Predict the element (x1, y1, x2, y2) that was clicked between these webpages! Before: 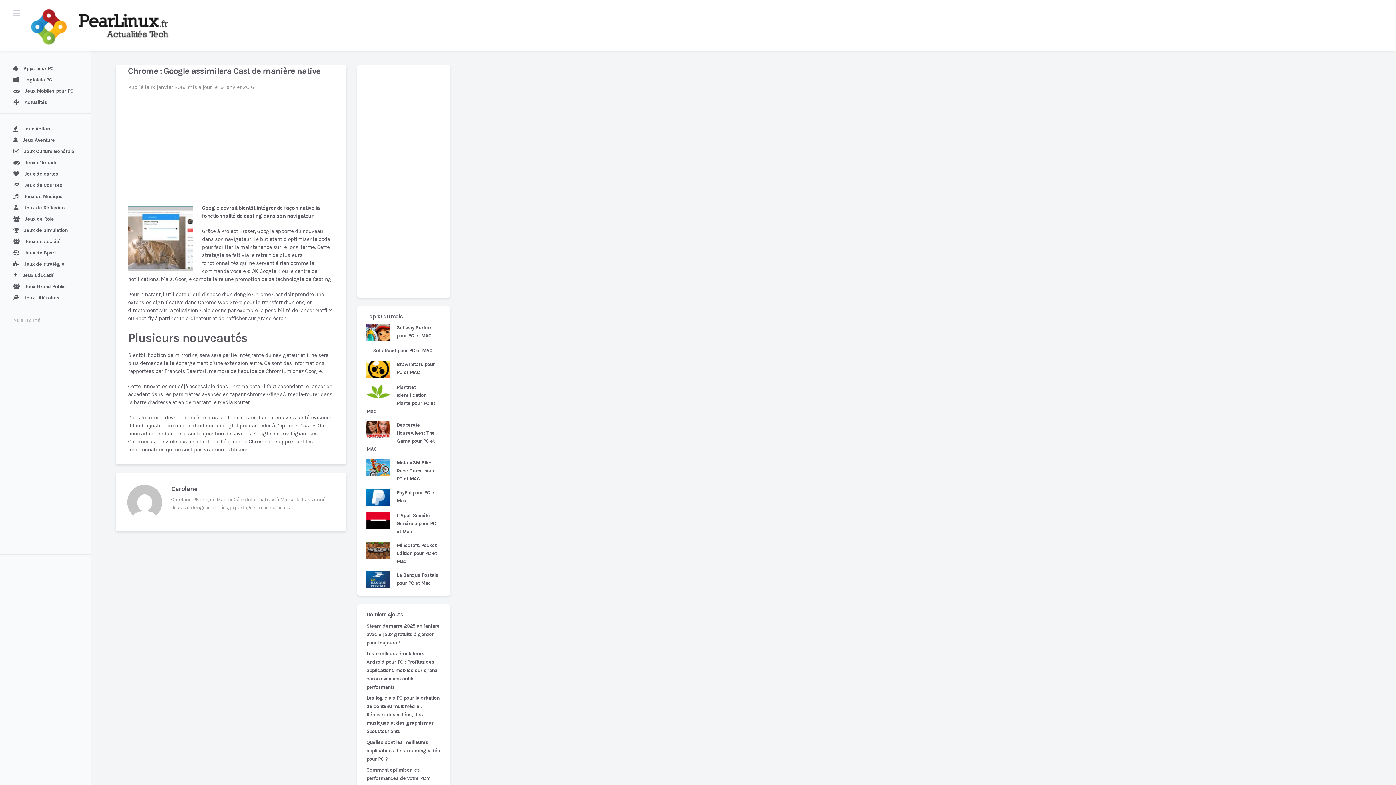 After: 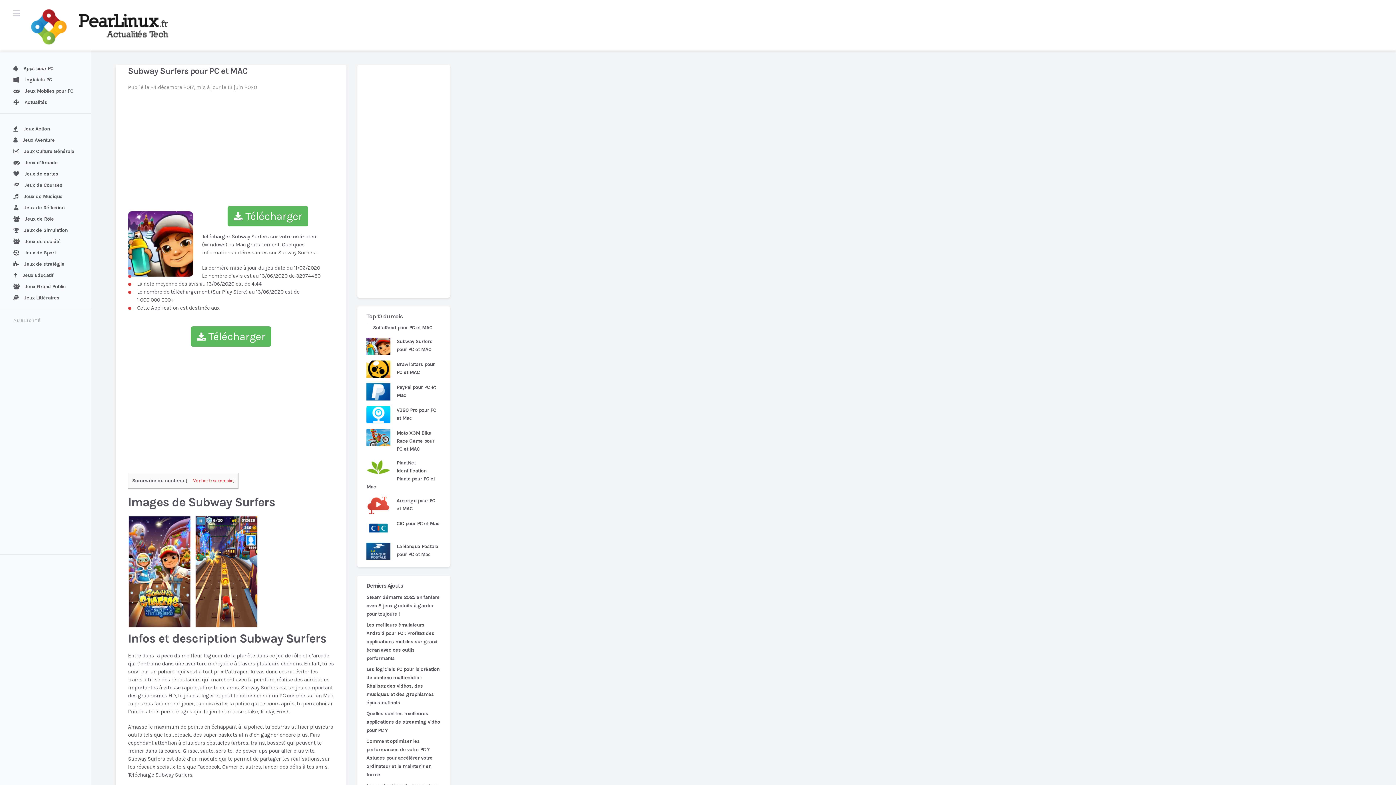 Action: bbox: (366, 324, 441, 340) label: Subway Surfers pour PC et MAC